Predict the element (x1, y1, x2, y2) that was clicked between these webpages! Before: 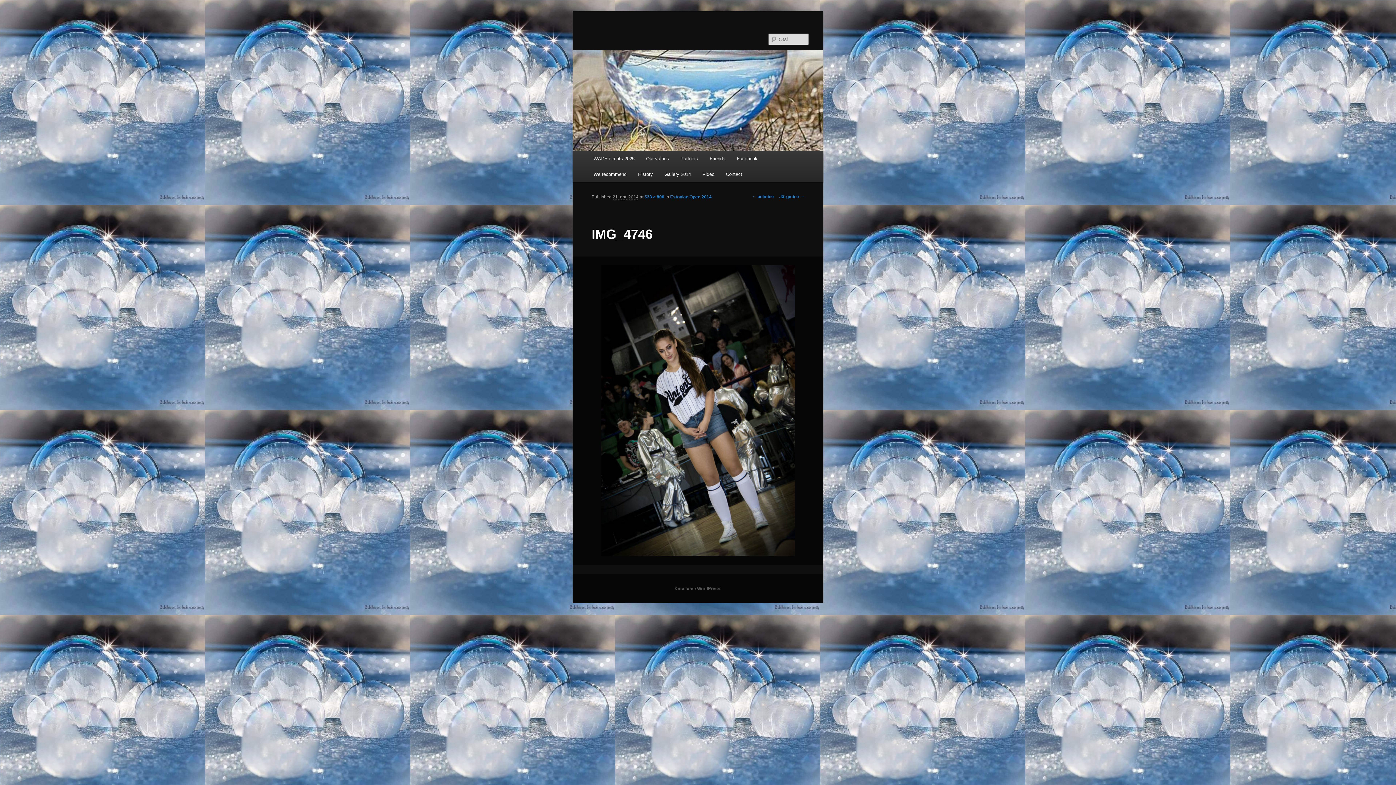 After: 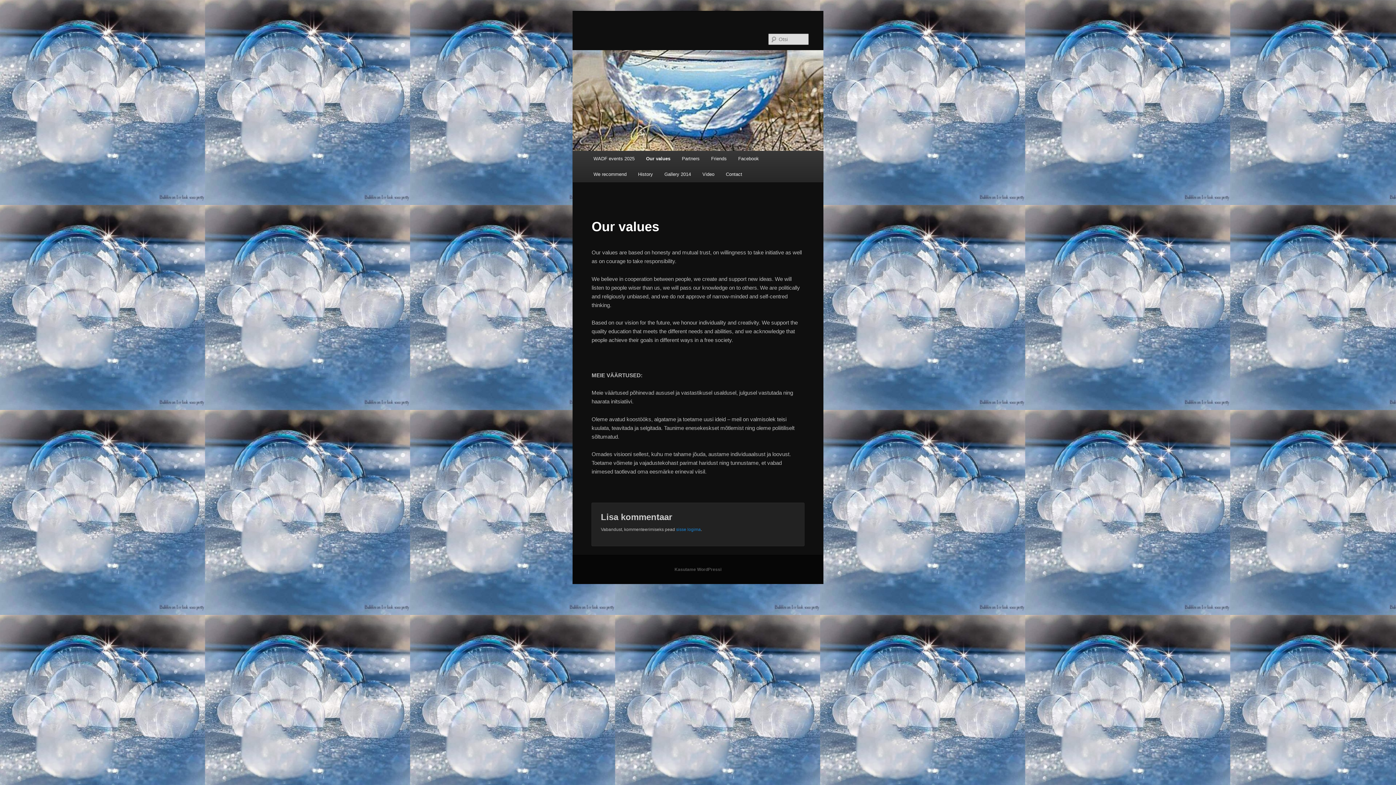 Action: label: Our values bbox: (640, 151, 674, 166)